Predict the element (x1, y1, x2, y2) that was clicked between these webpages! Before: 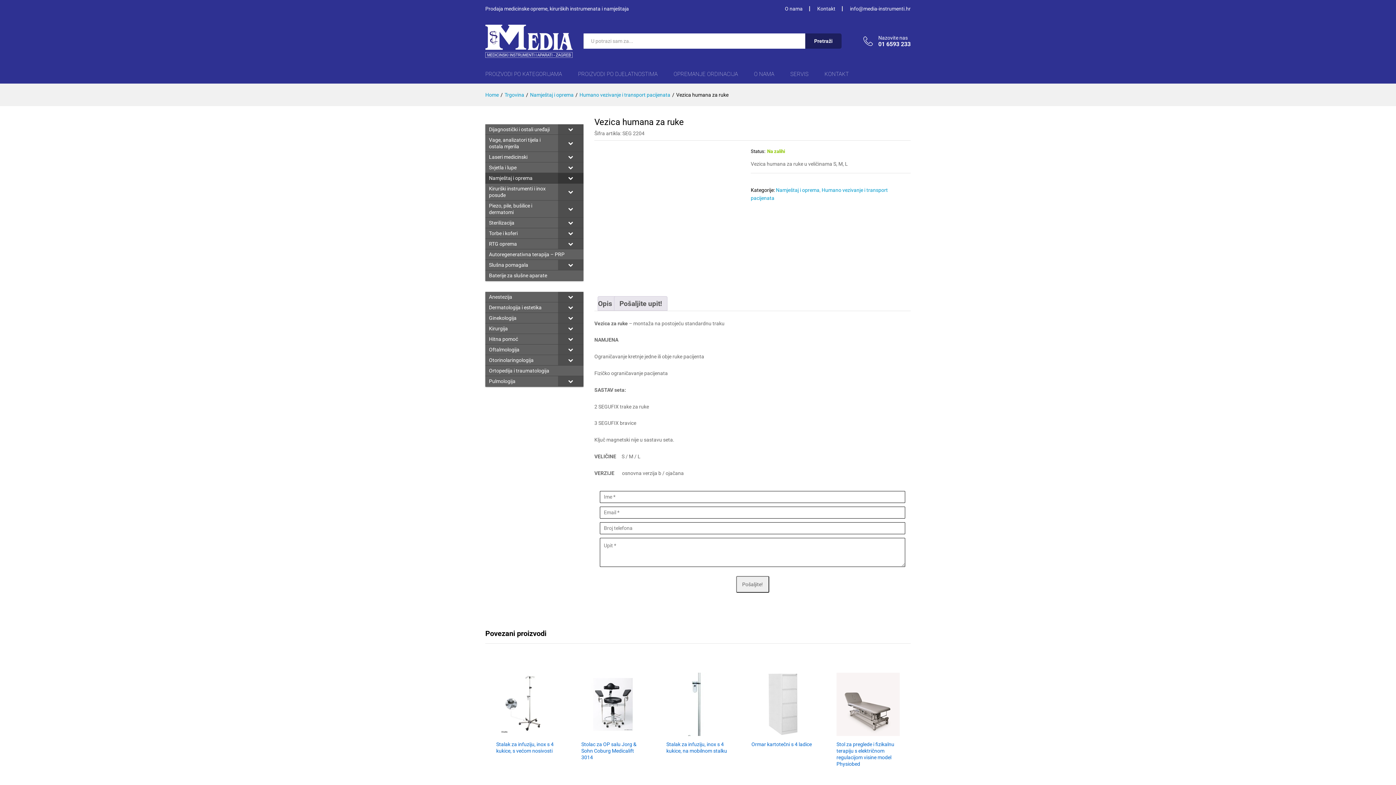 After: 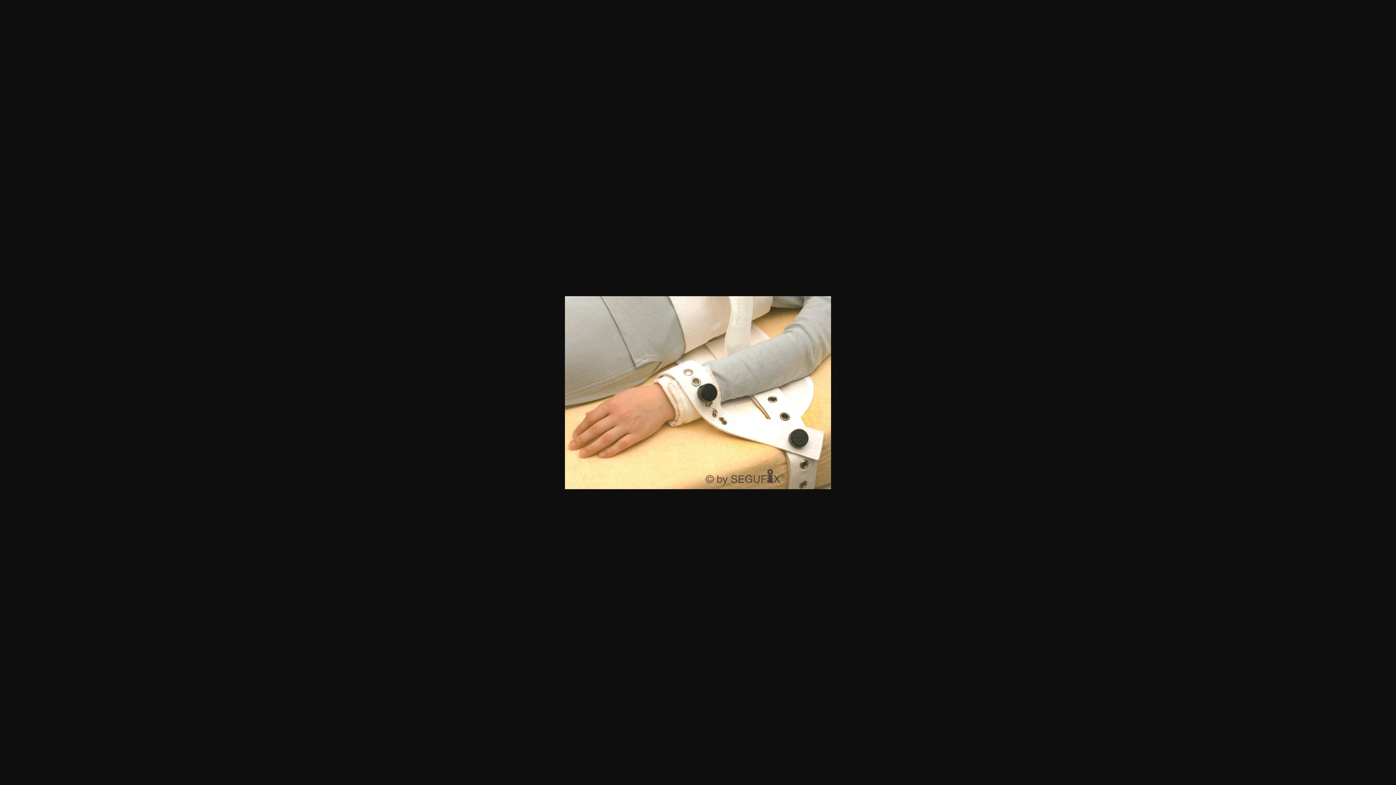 Action: bbox: (594, 147, 740, 253)